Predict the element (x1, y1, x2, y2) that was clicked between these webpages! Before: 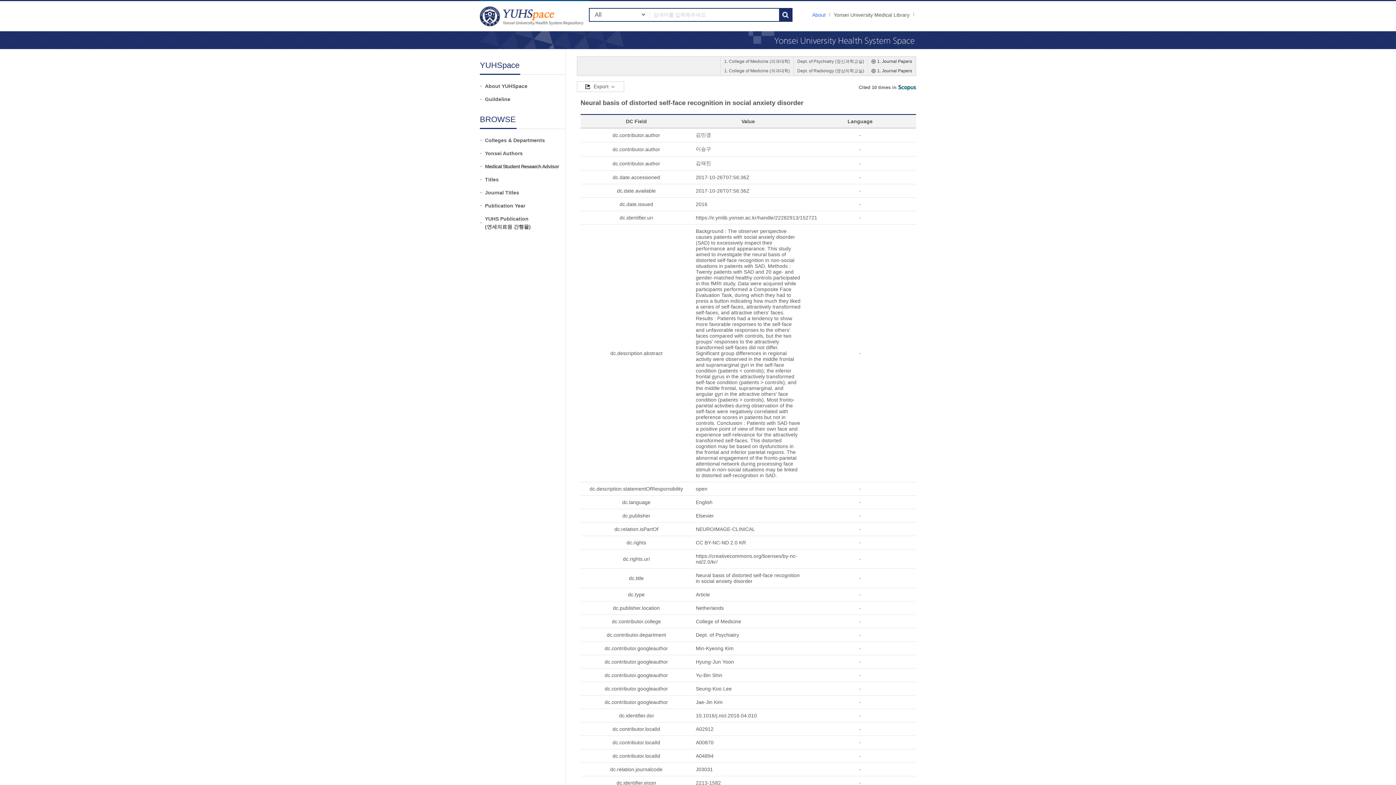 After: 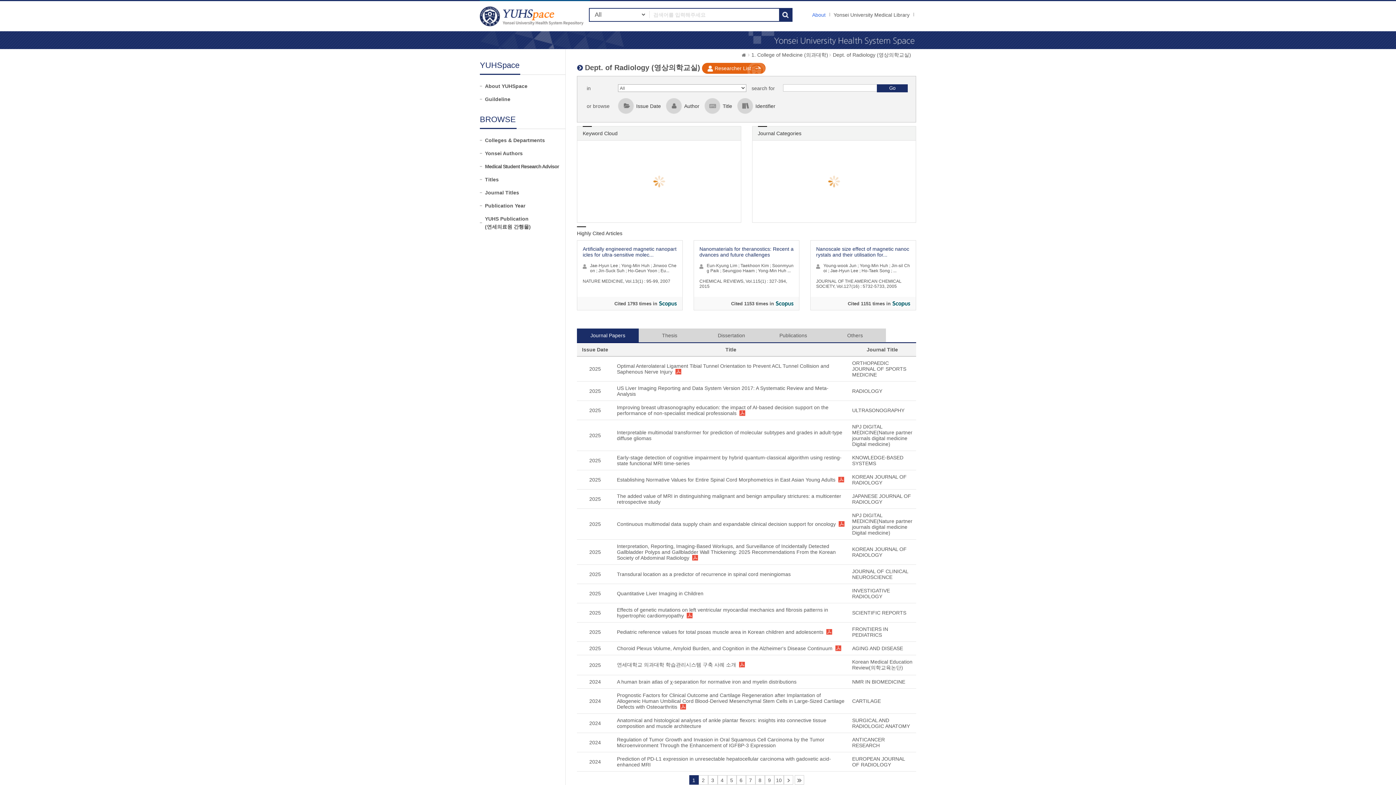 Action: label: Dept. of Radiology (영상의학교실) bbox: (797, 67, 864, 74)